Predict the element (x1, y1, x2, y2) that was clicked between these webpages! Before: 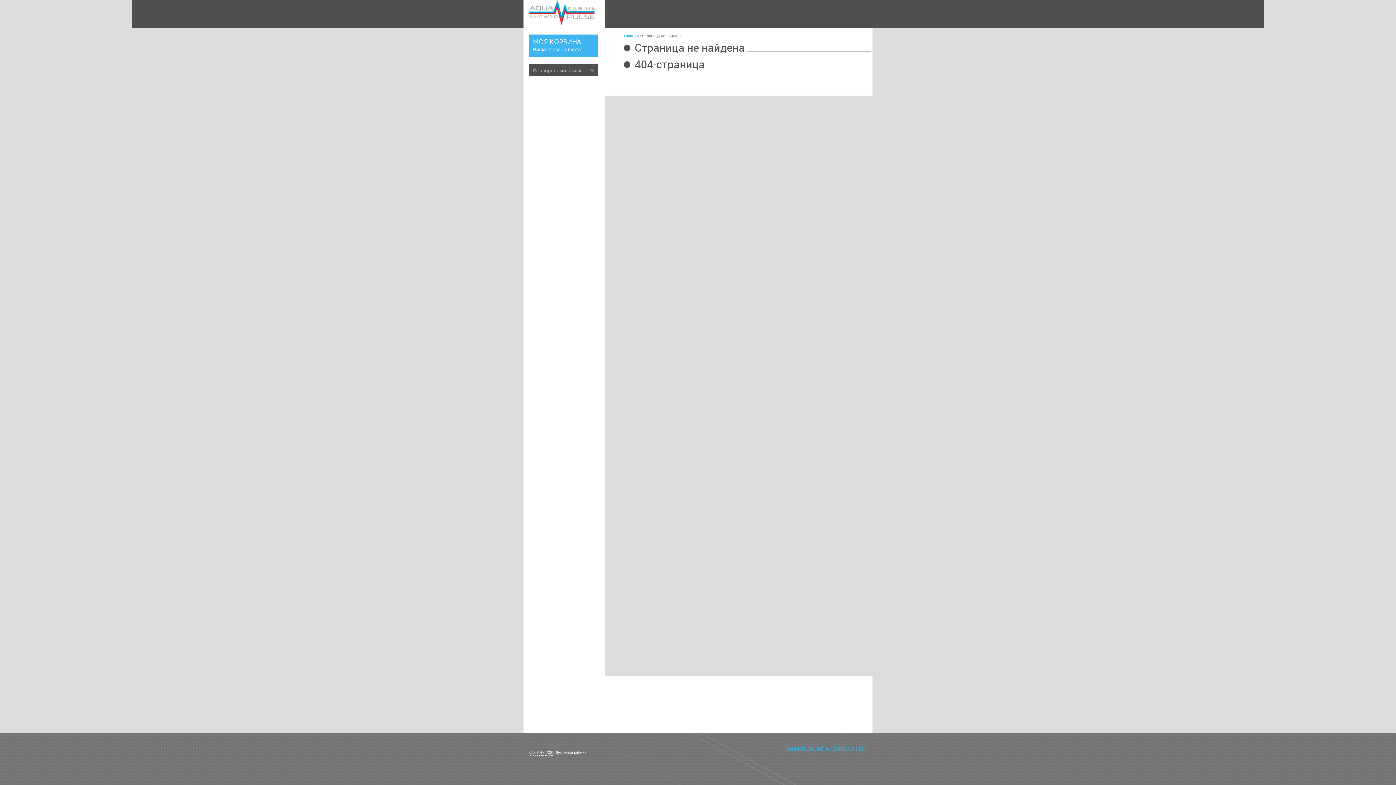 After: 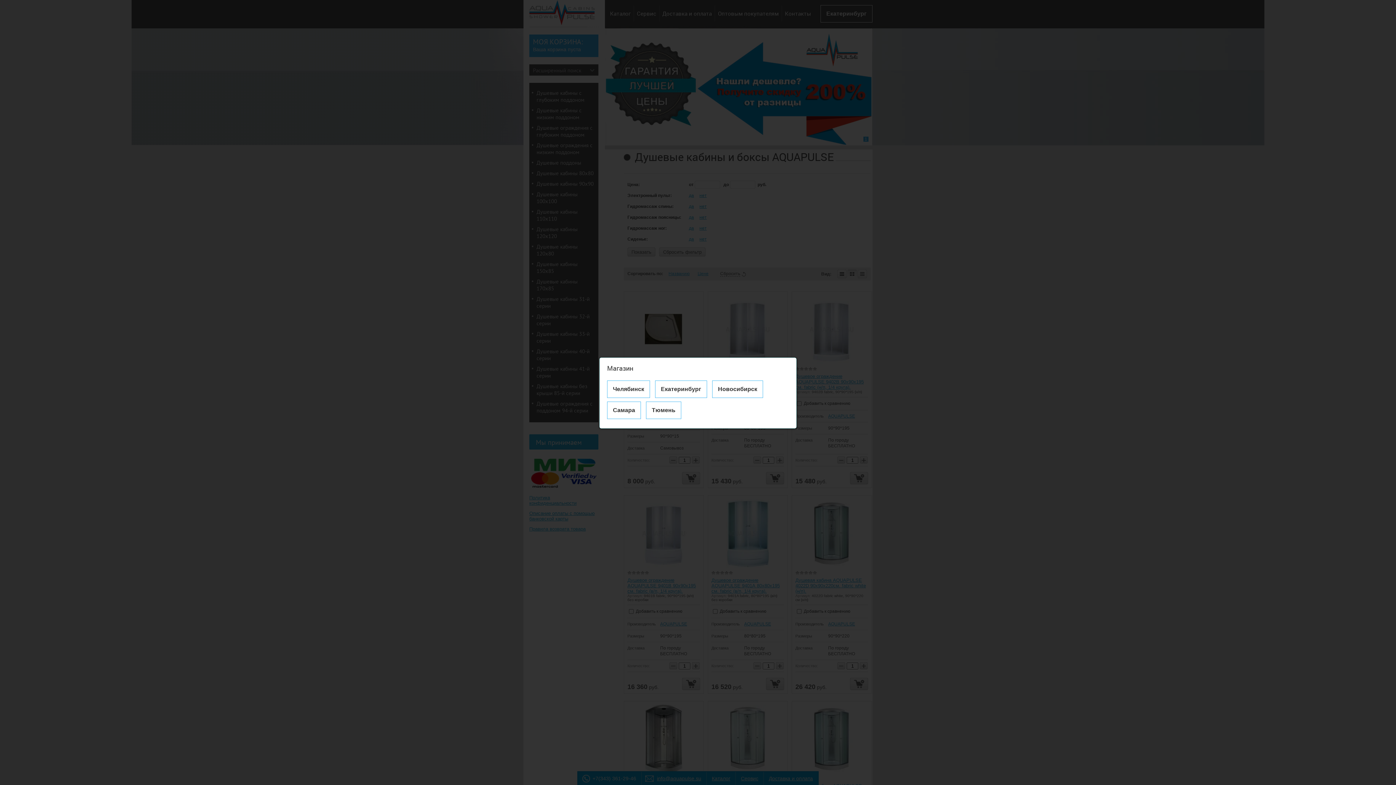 Action: bbox: (529, 20, 594, 26)